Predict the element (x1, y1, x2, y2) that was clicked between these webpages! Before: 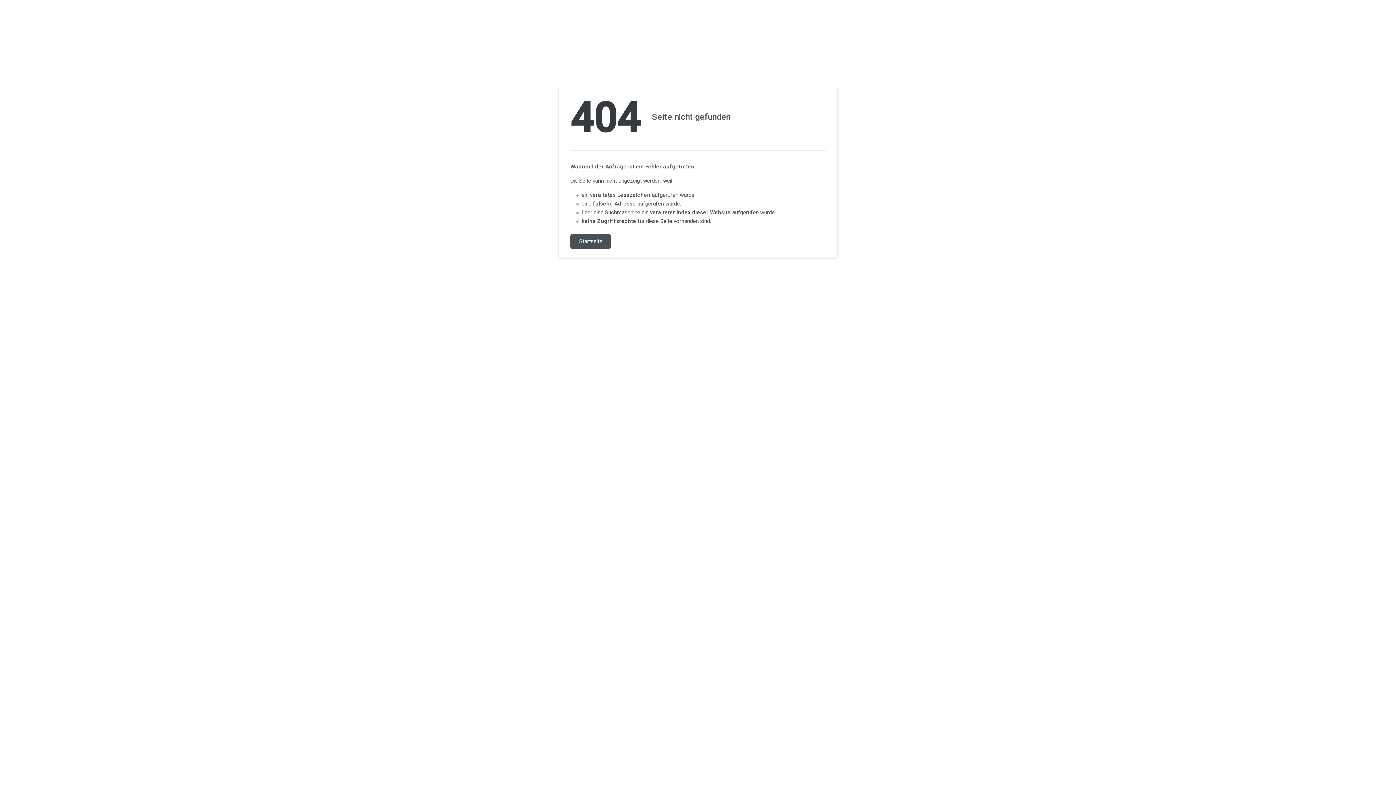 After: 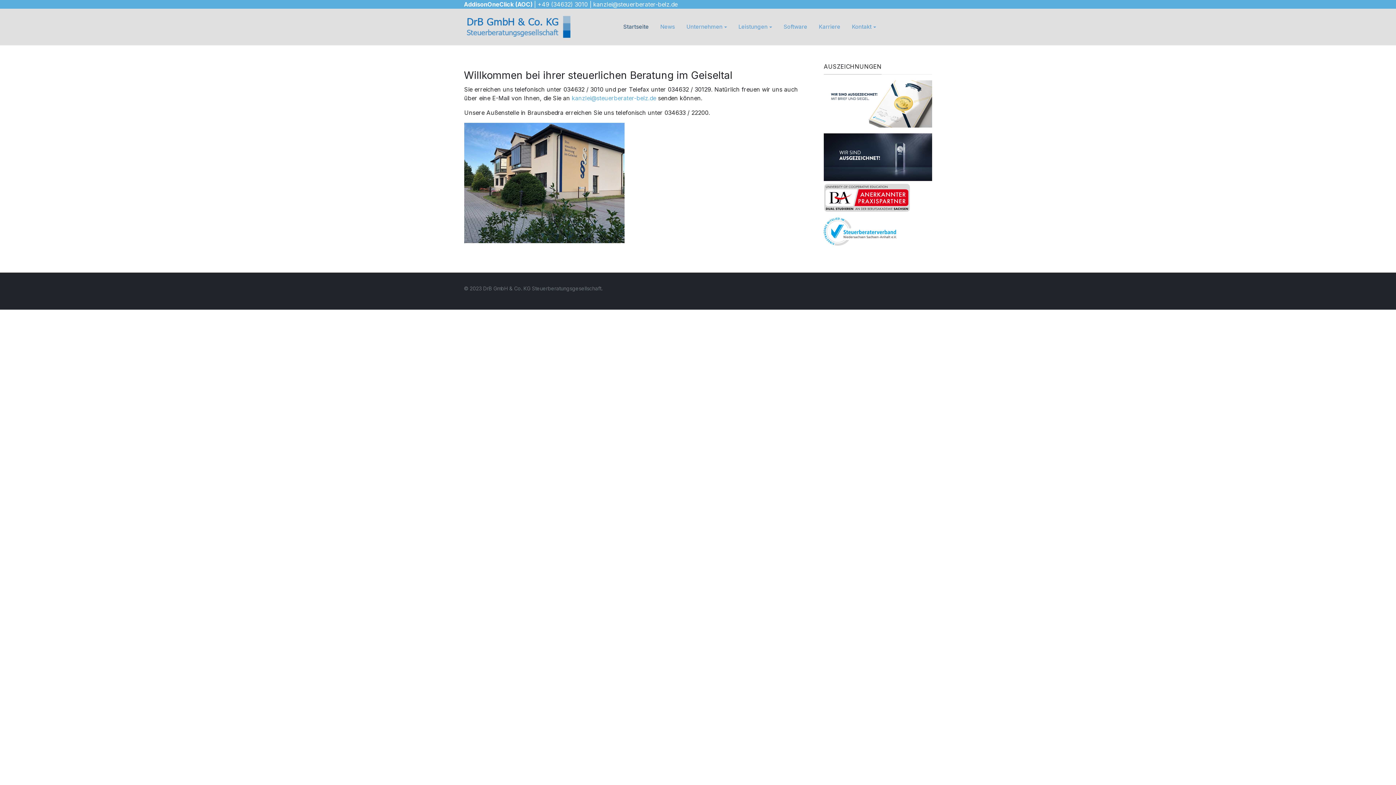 Action: bbox: (570, 234, 611, 248) label: Startseite